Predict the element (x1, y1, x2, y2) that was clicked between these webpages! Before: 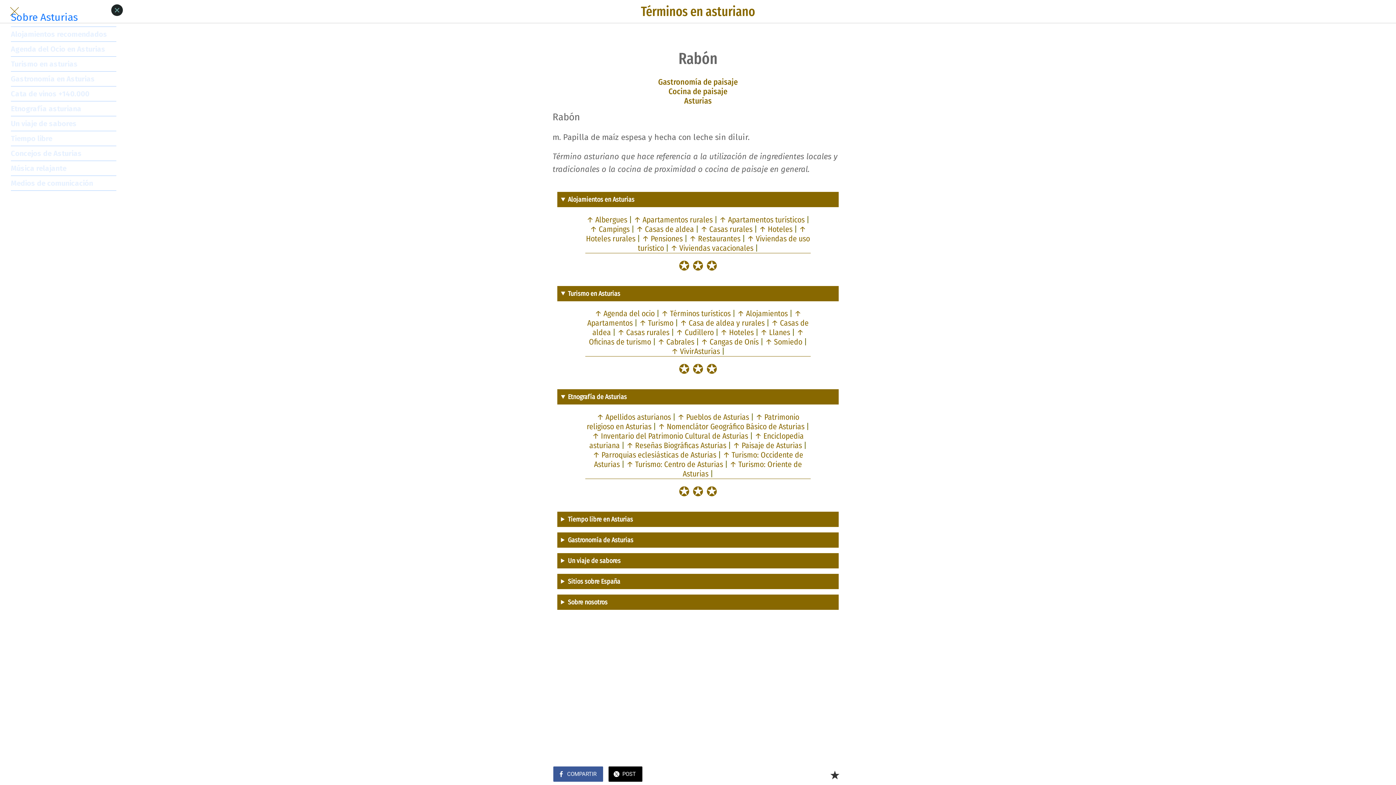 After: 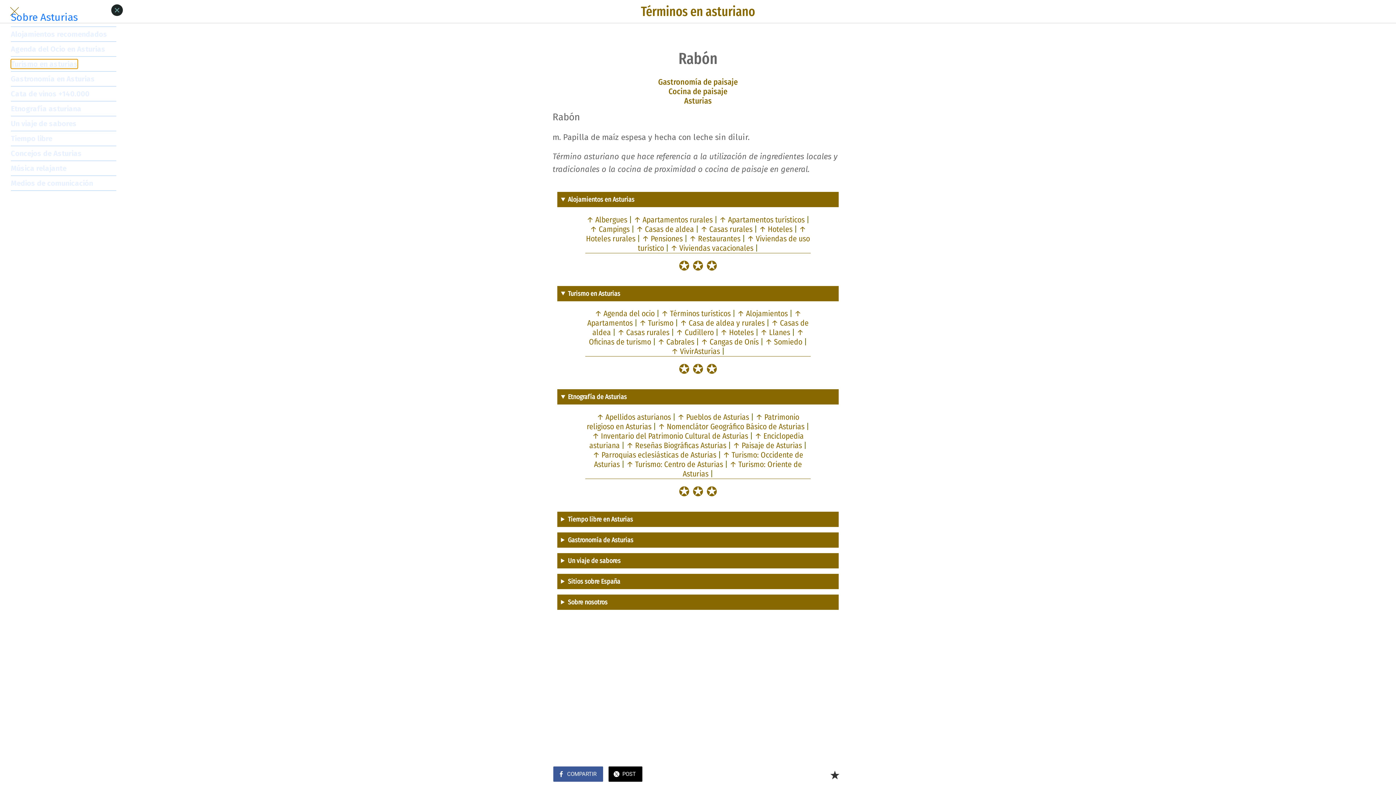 Action: label: Turismo en asturias bbox: (10, 59, 77, 68)